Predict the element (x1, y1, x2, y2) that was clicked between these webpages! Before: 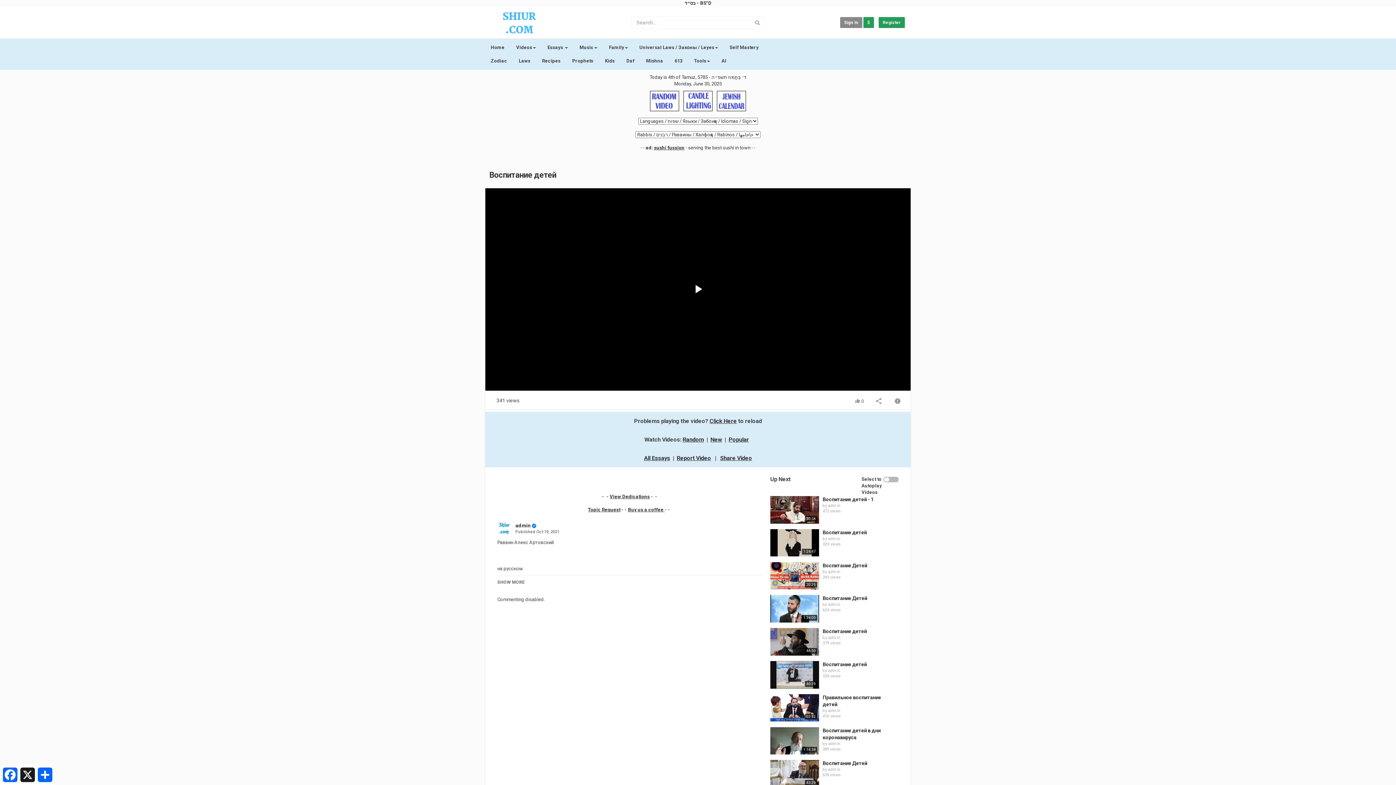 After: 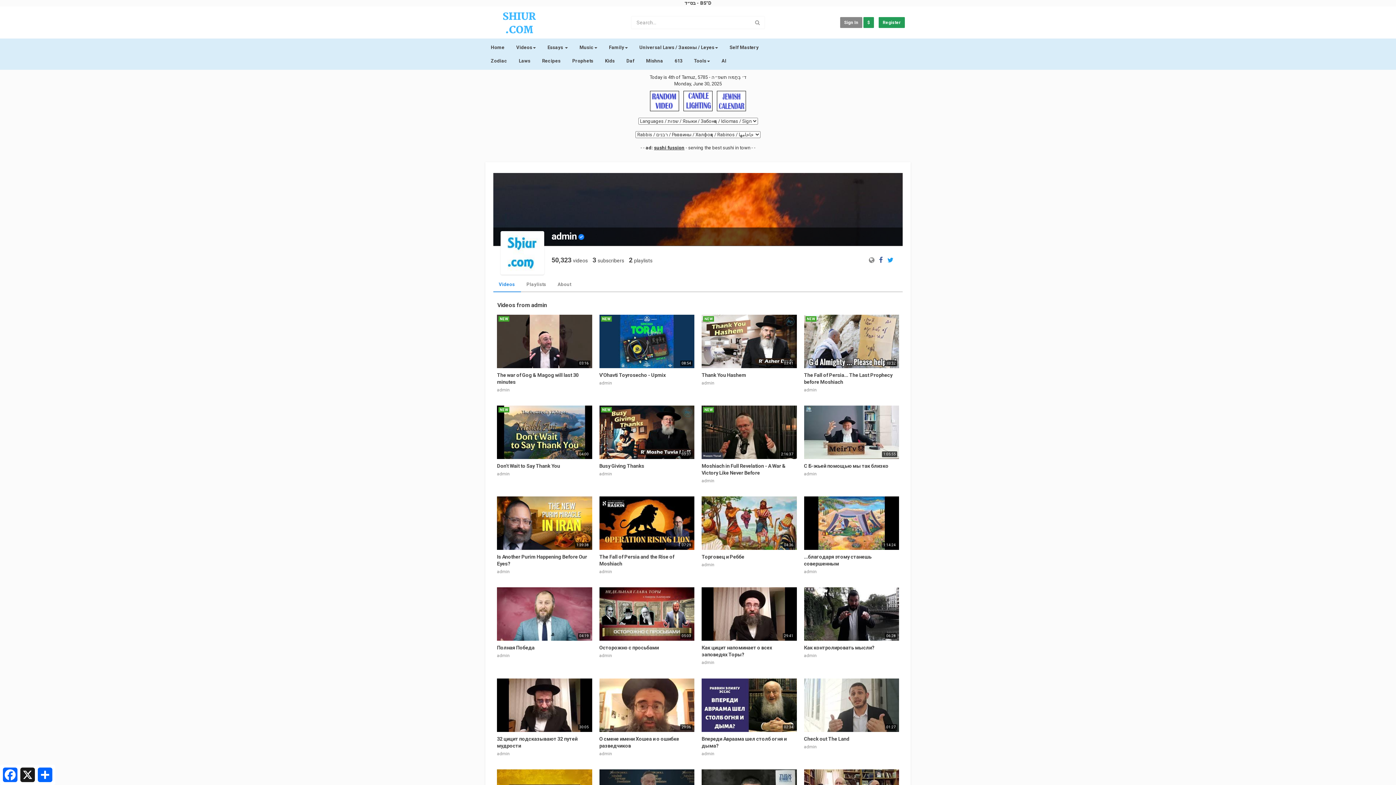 Action: label: admin bbox: (828, 668, 840, 673)